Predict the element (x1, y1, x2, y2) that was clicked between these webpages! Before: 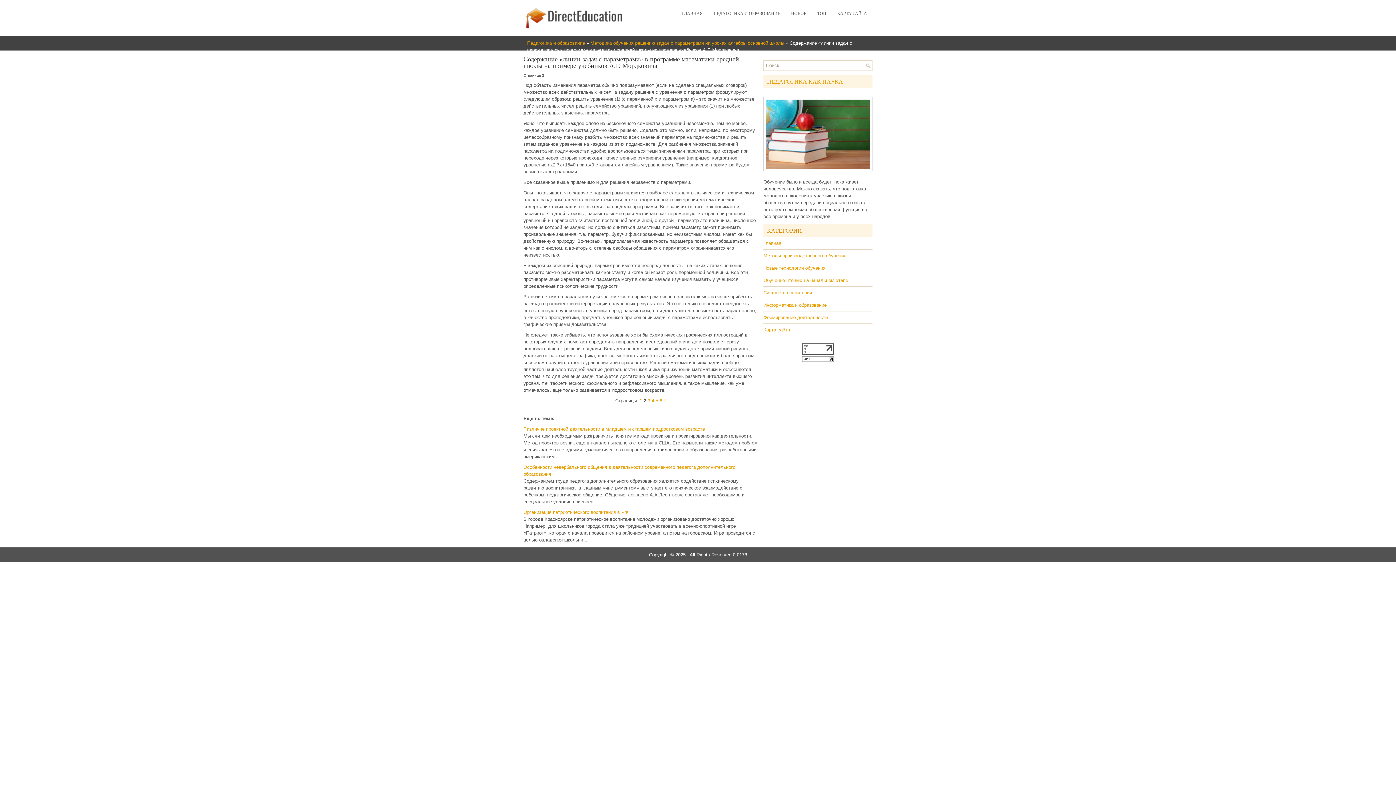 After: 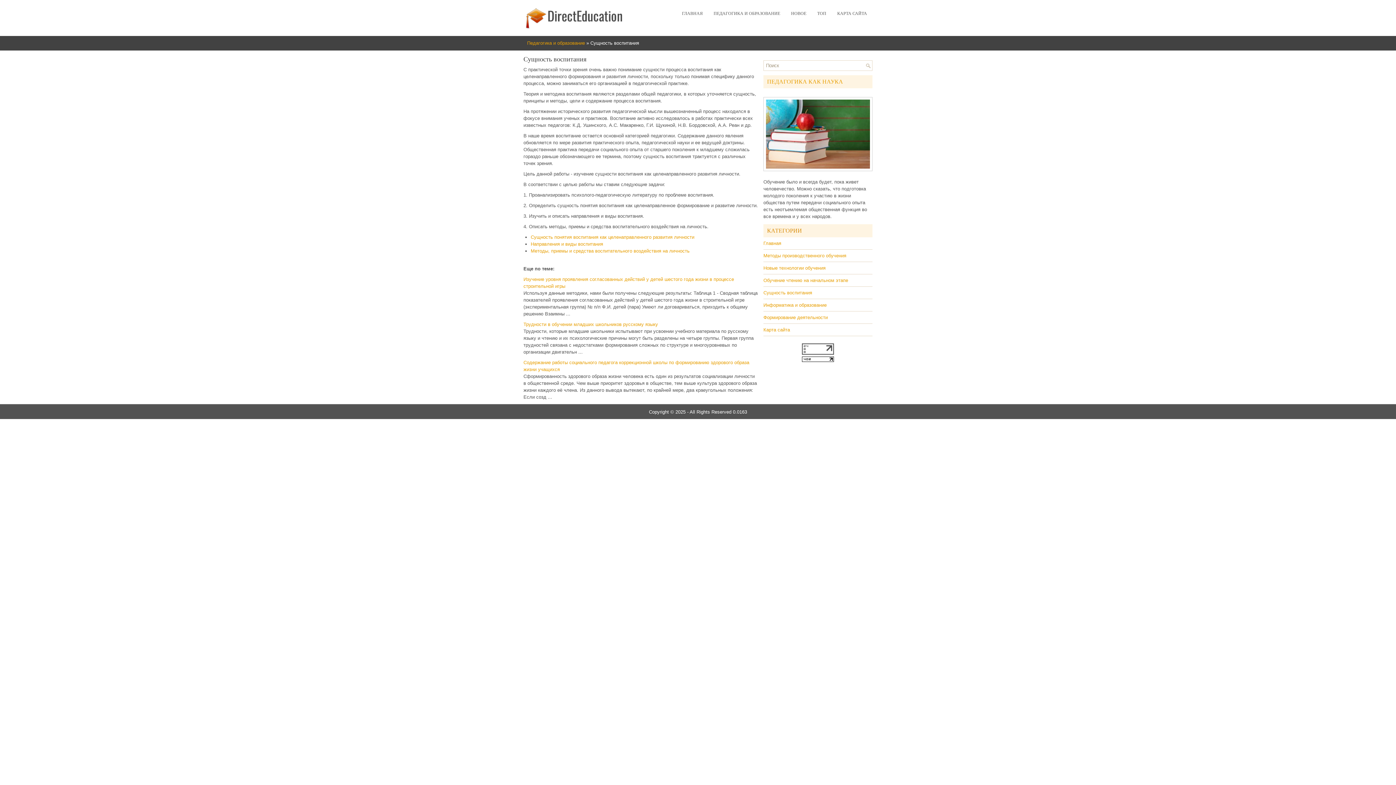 Action: bbox: (763, 290, 812, 295) label: Сущность воспитания